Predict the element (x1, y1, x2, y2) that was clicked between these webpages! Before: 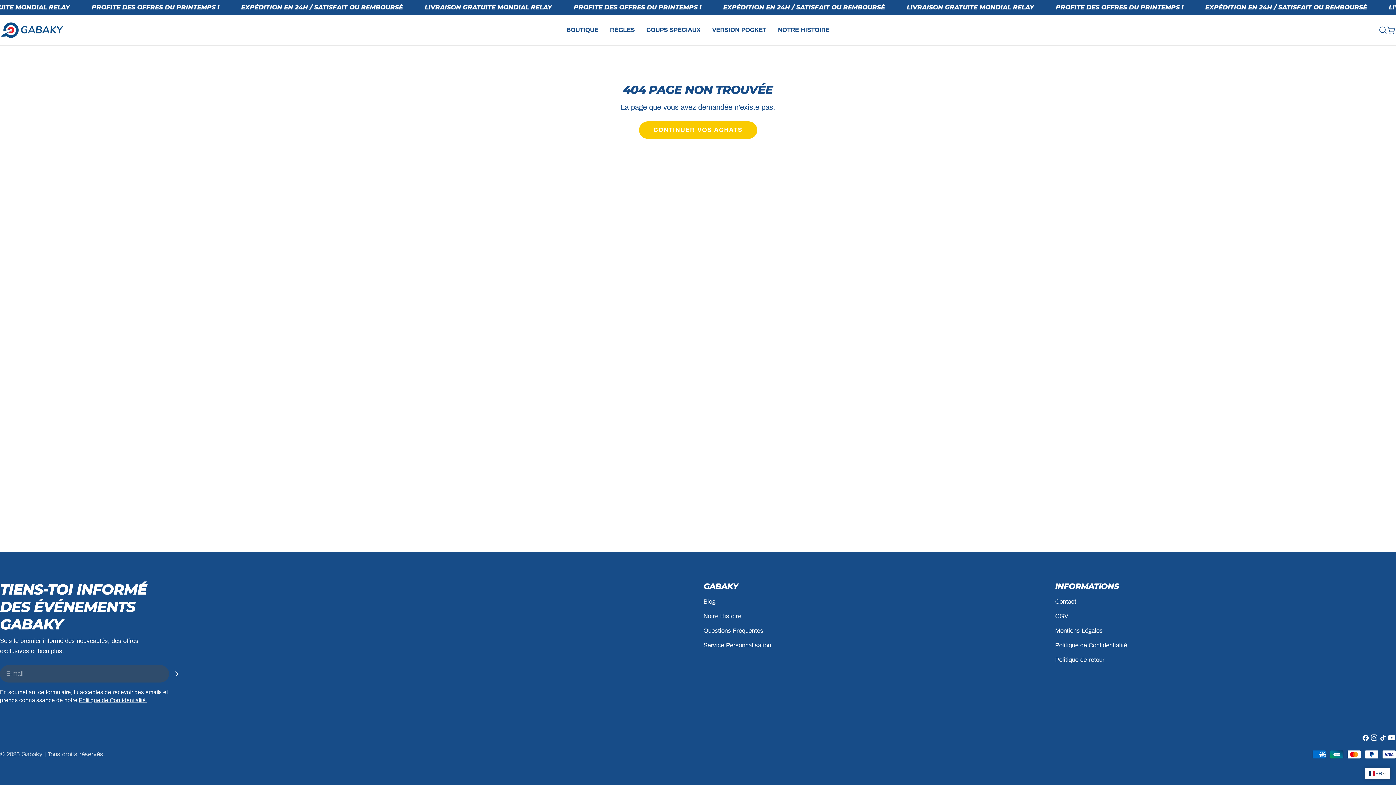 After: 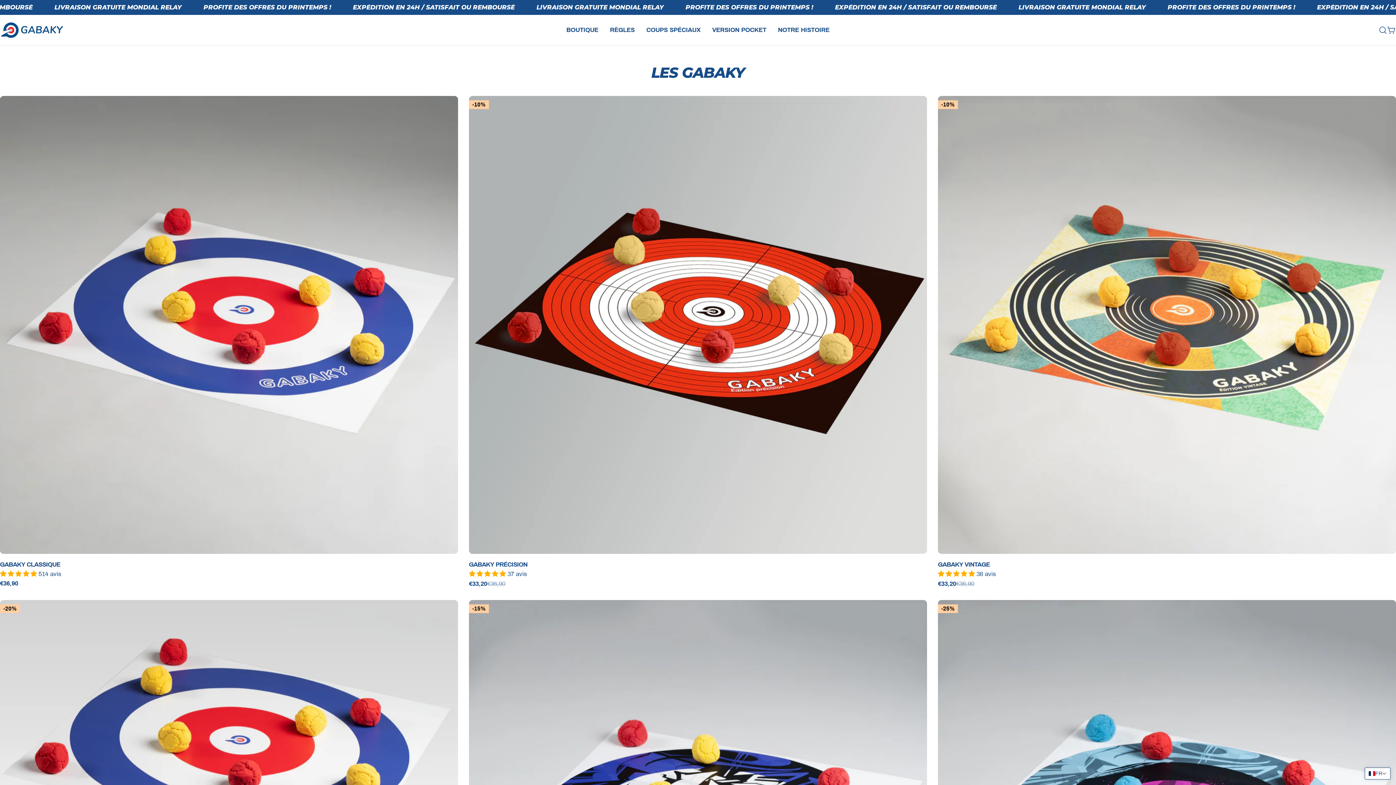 Action: label: CONTINUER VOS ACHATS bbox: (639, 121, 757, 138)